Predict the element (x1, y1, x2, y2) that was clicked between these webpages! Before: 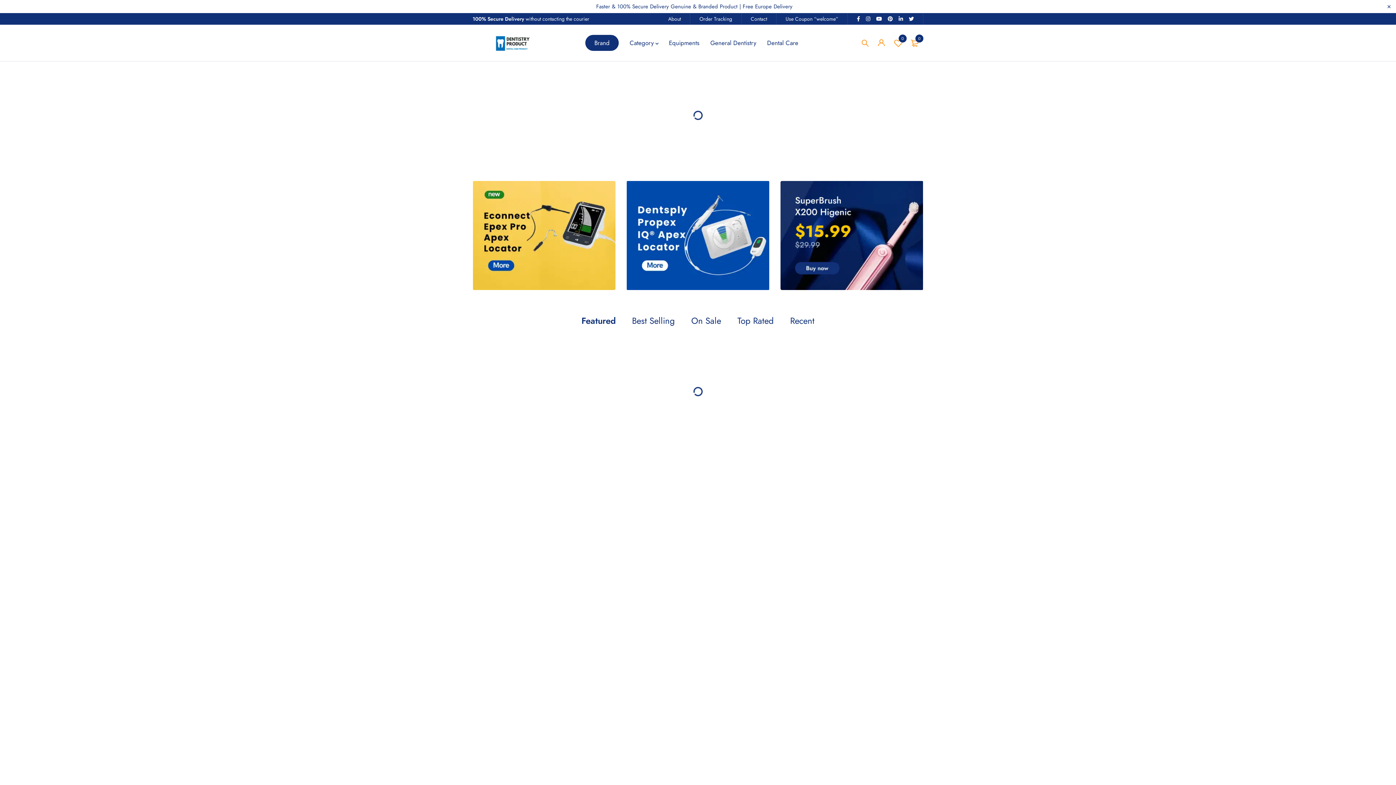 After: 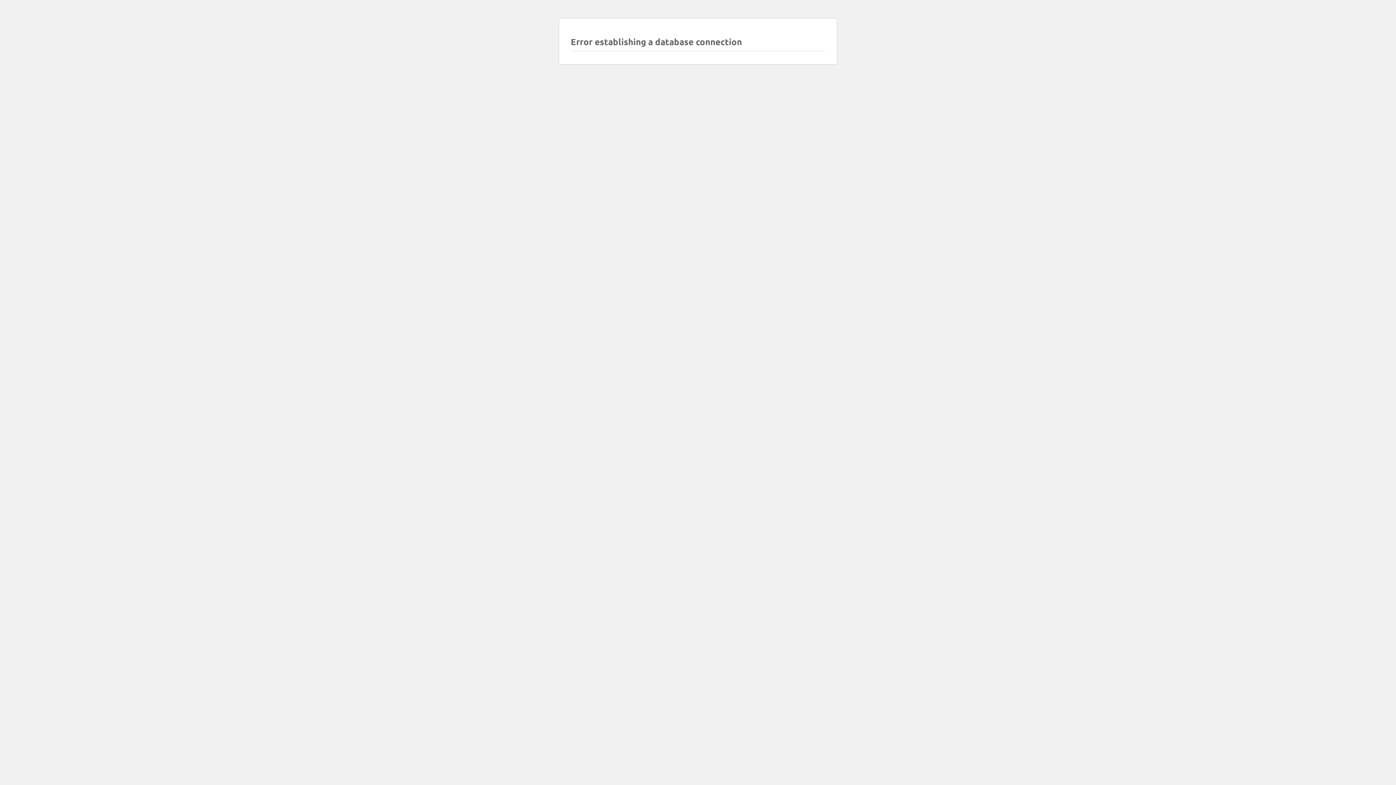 Action: bbox: (563, 465, 652, 547)